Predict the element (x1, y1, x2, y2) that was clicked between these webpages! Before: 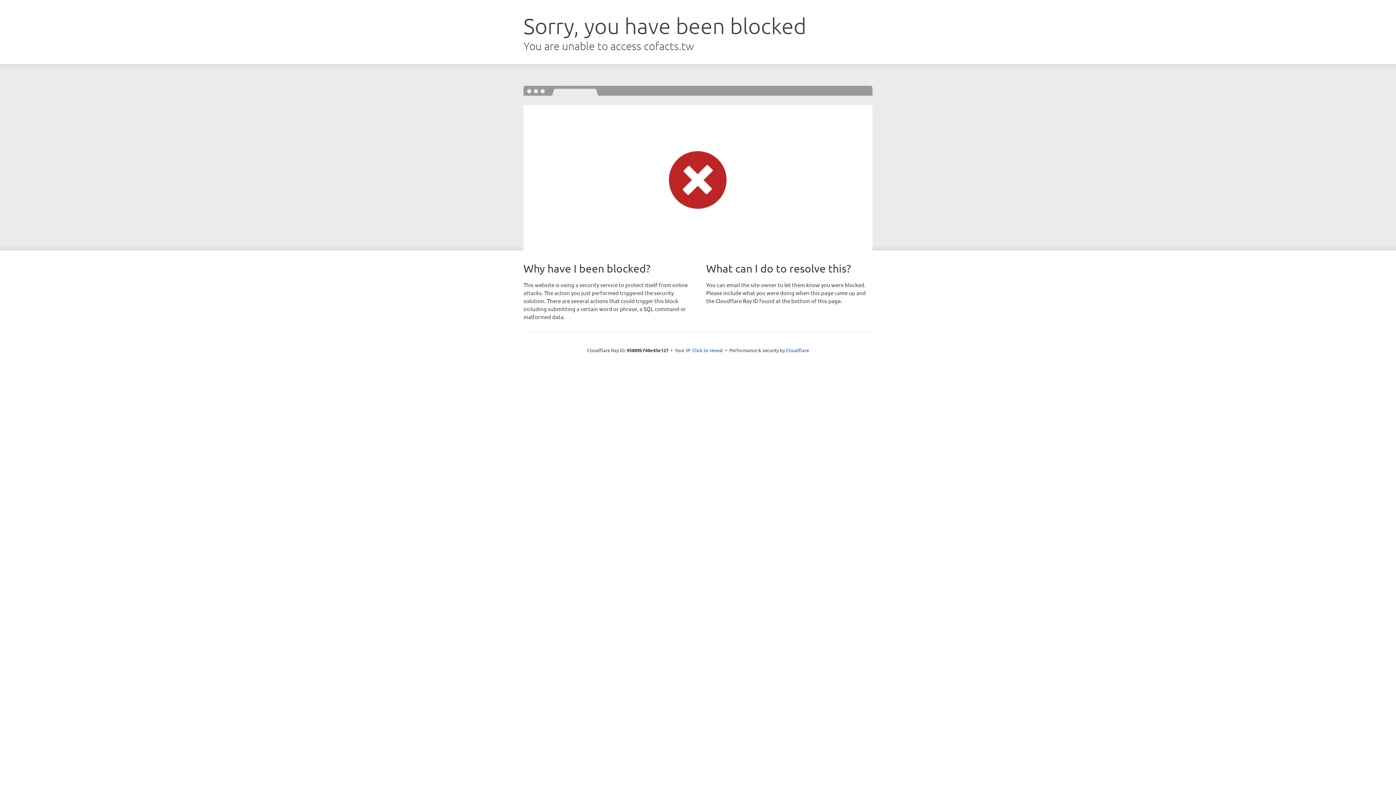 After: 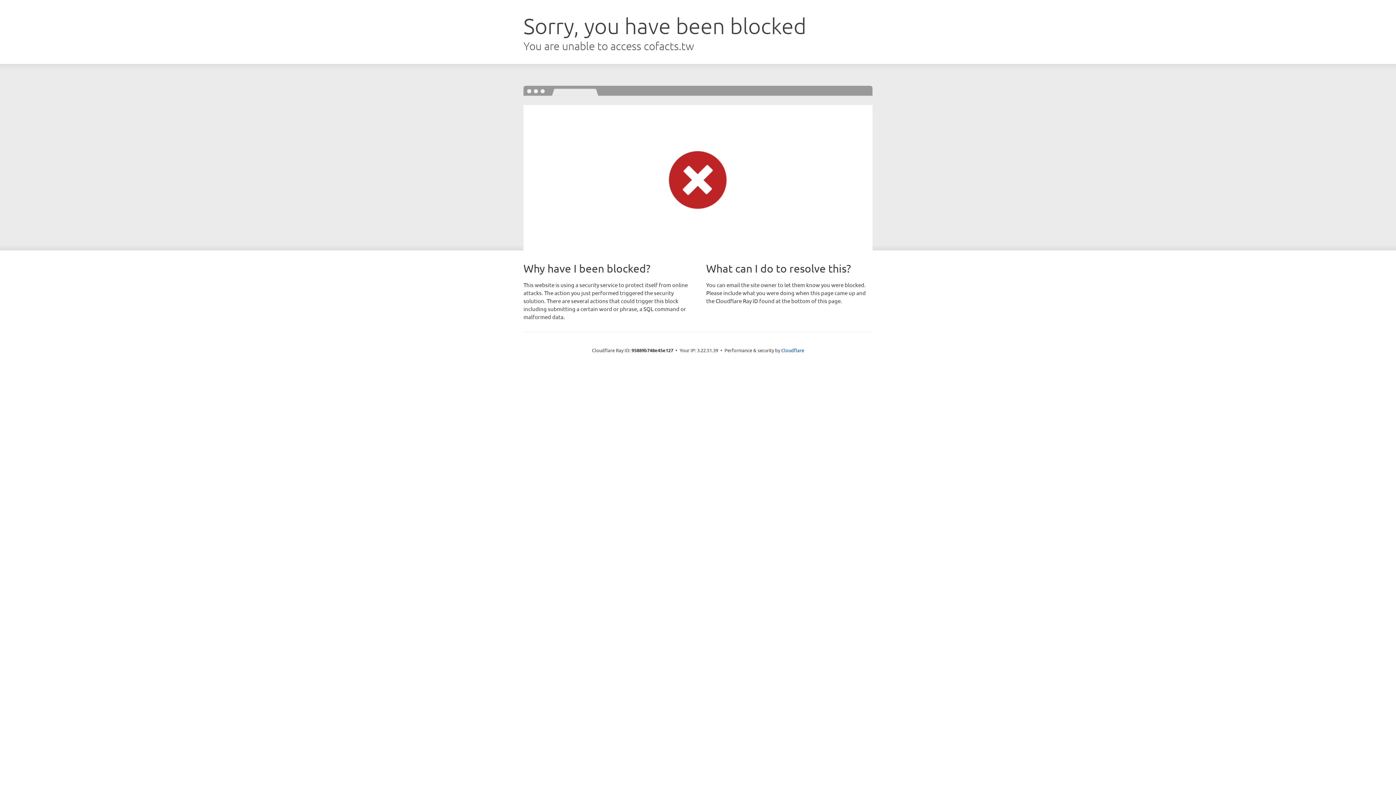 Action: bbox: (692, 346, 723, 353) label: Click to reveal